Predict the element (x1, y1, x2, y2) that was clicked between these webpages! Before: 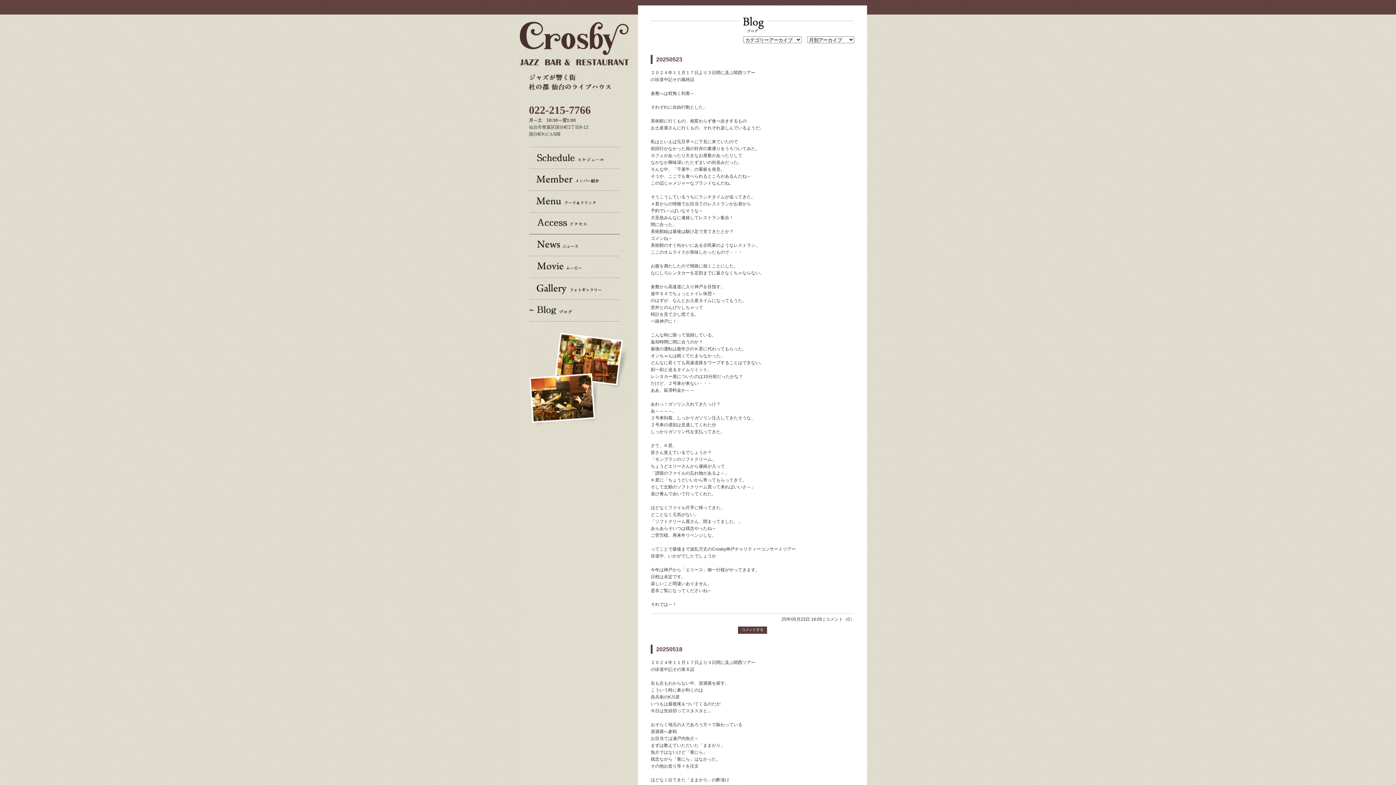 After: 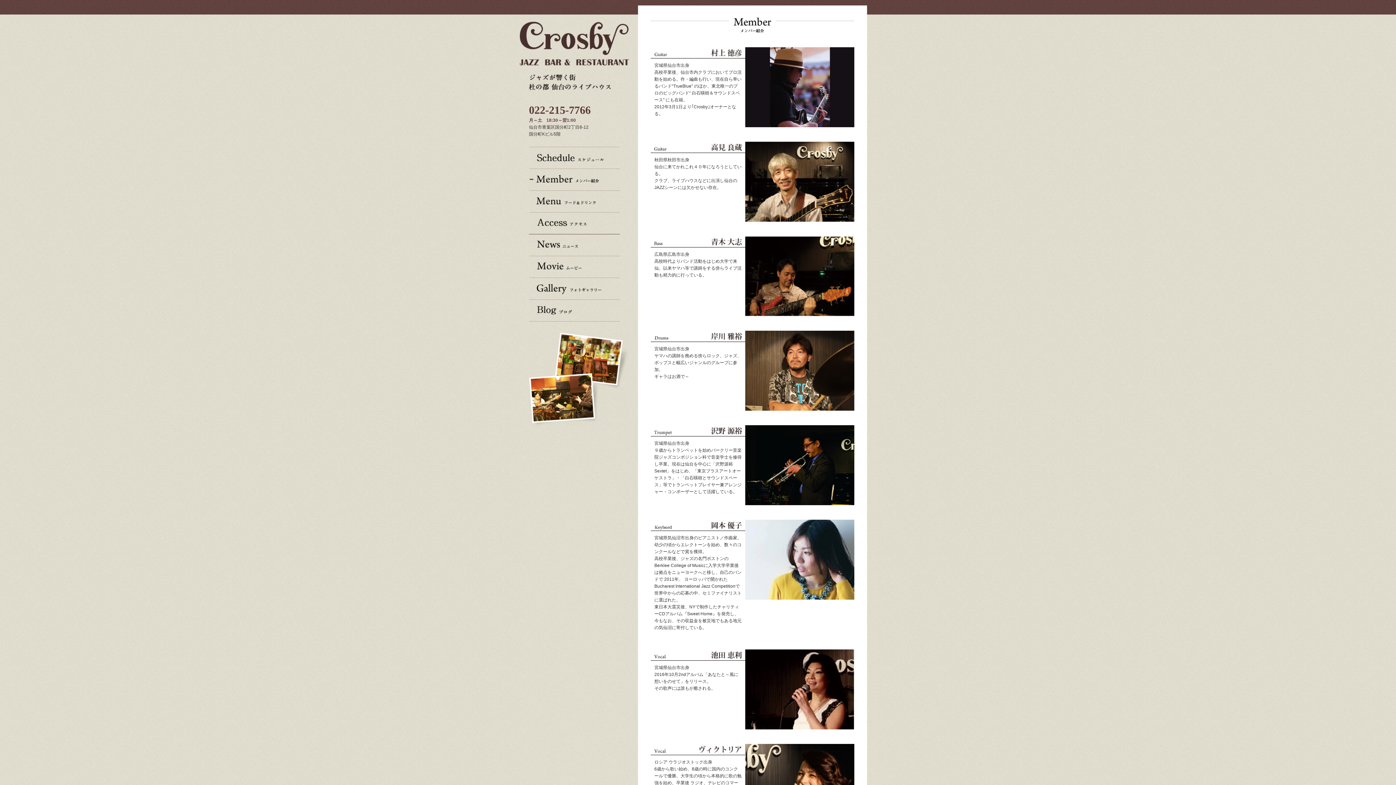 Action: bbox: (529, 184, 620, 189)